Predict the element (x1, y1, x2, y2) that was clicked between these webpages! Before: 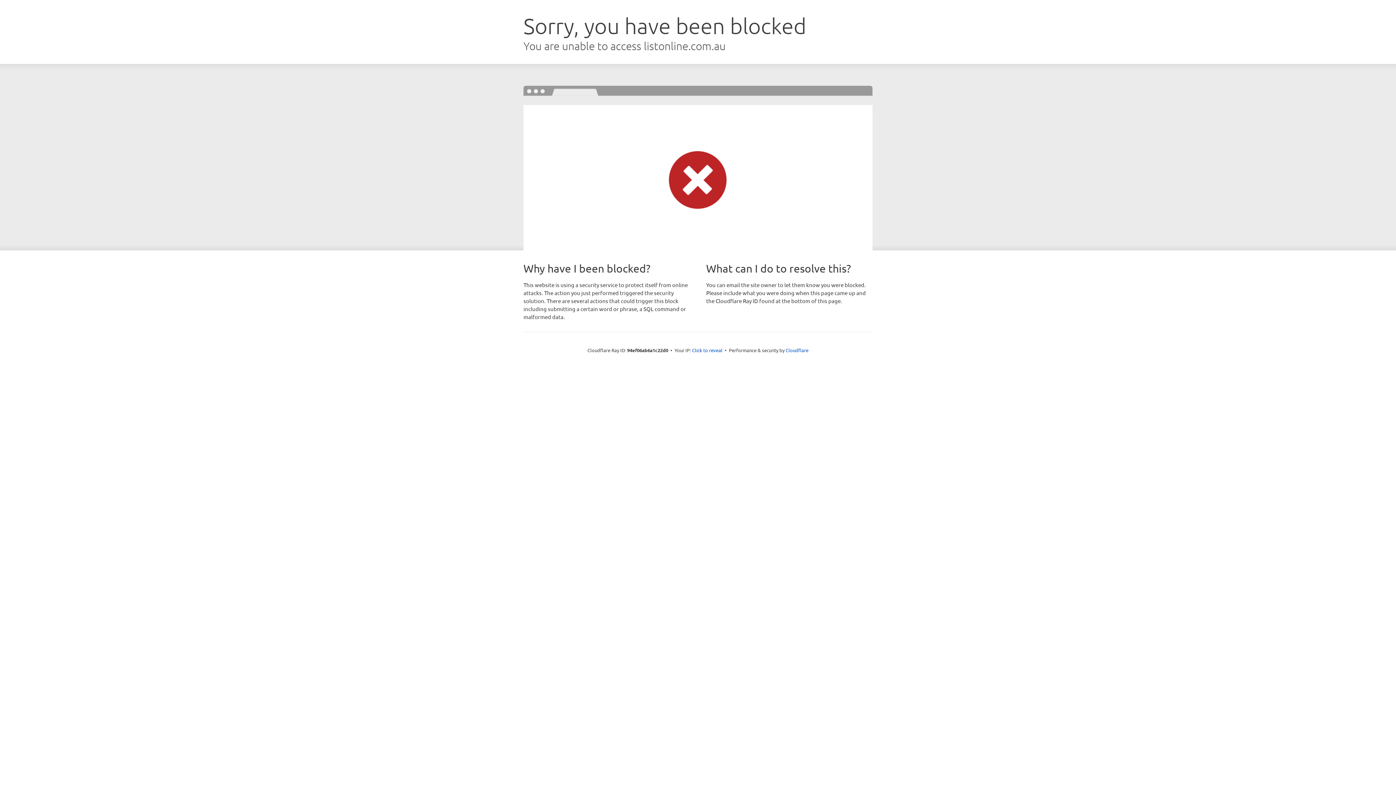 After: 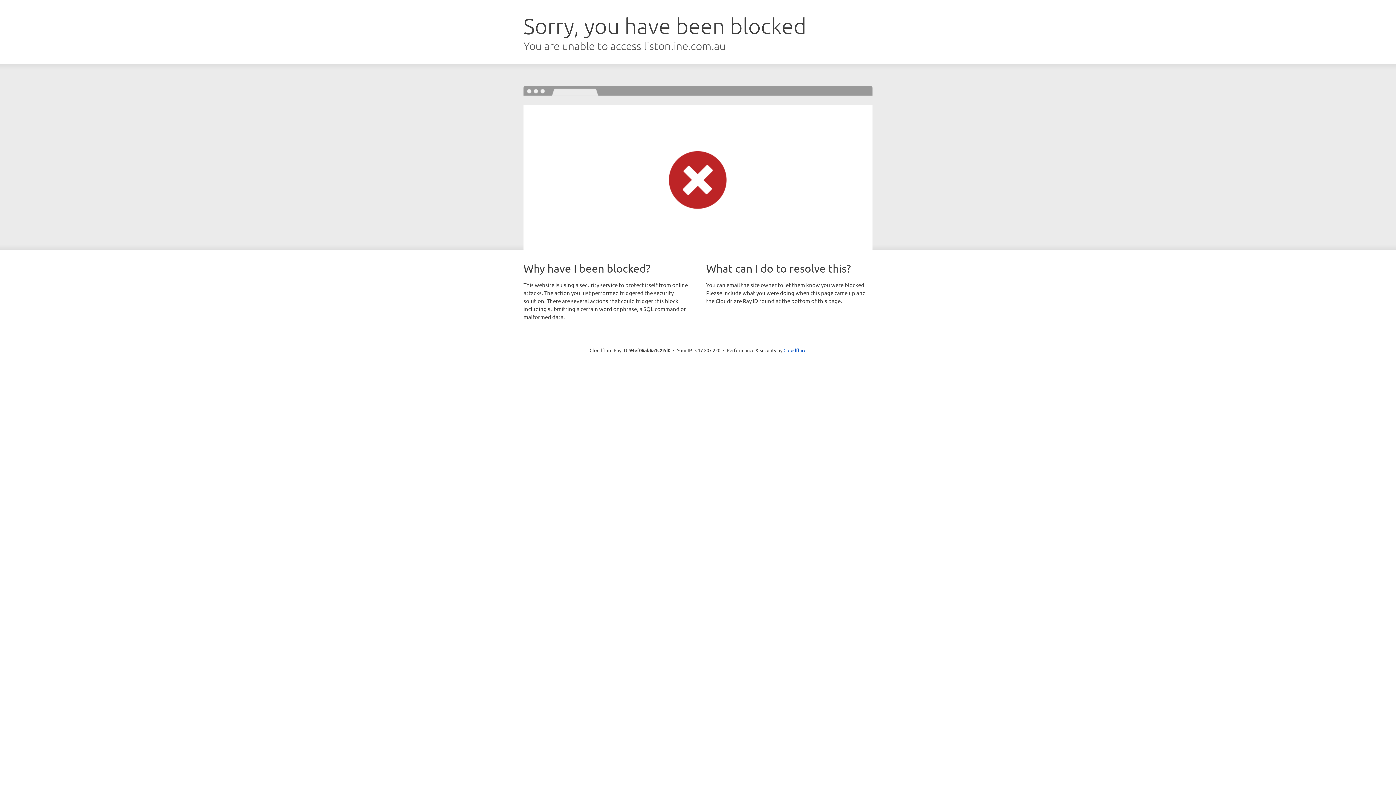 Action: label: Click to reveal bbox: (692, 346, 722, 353)